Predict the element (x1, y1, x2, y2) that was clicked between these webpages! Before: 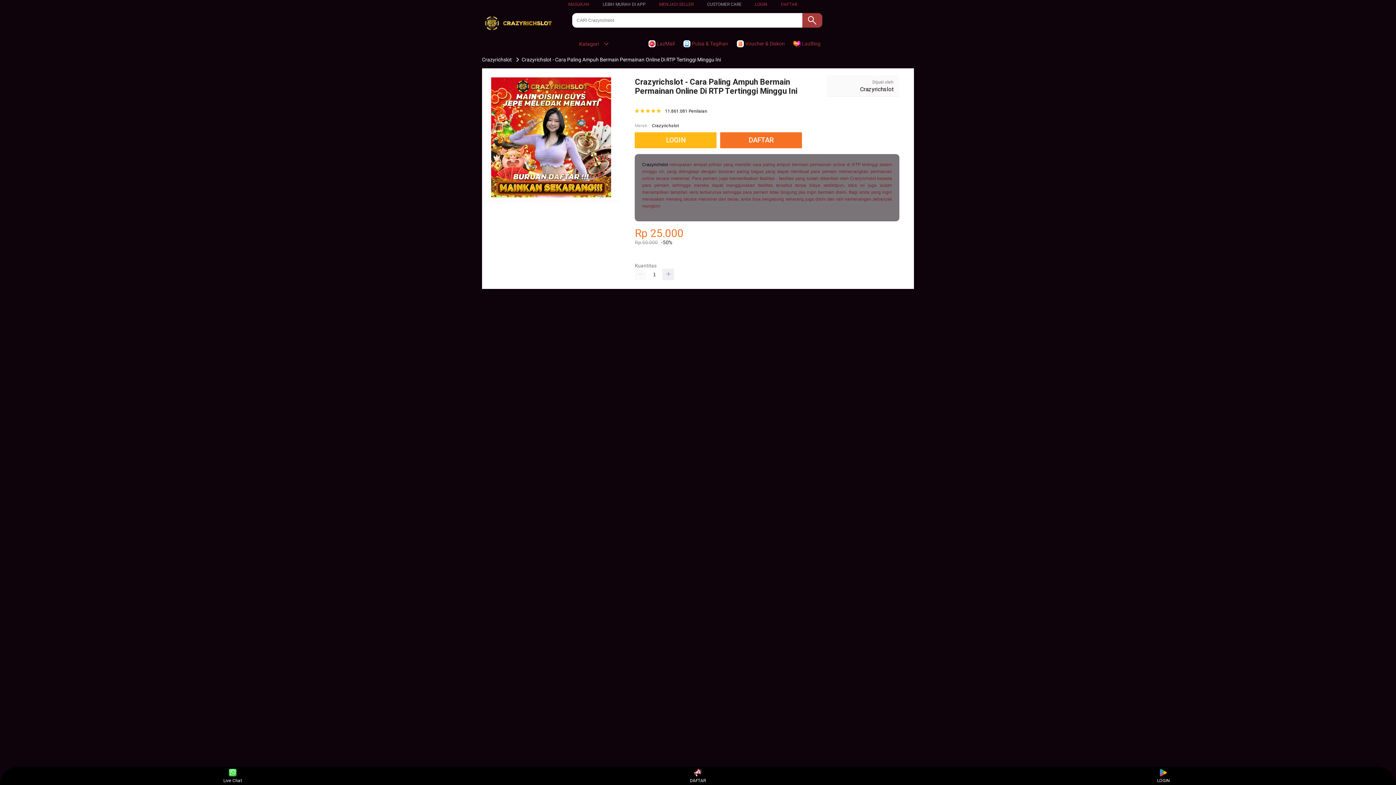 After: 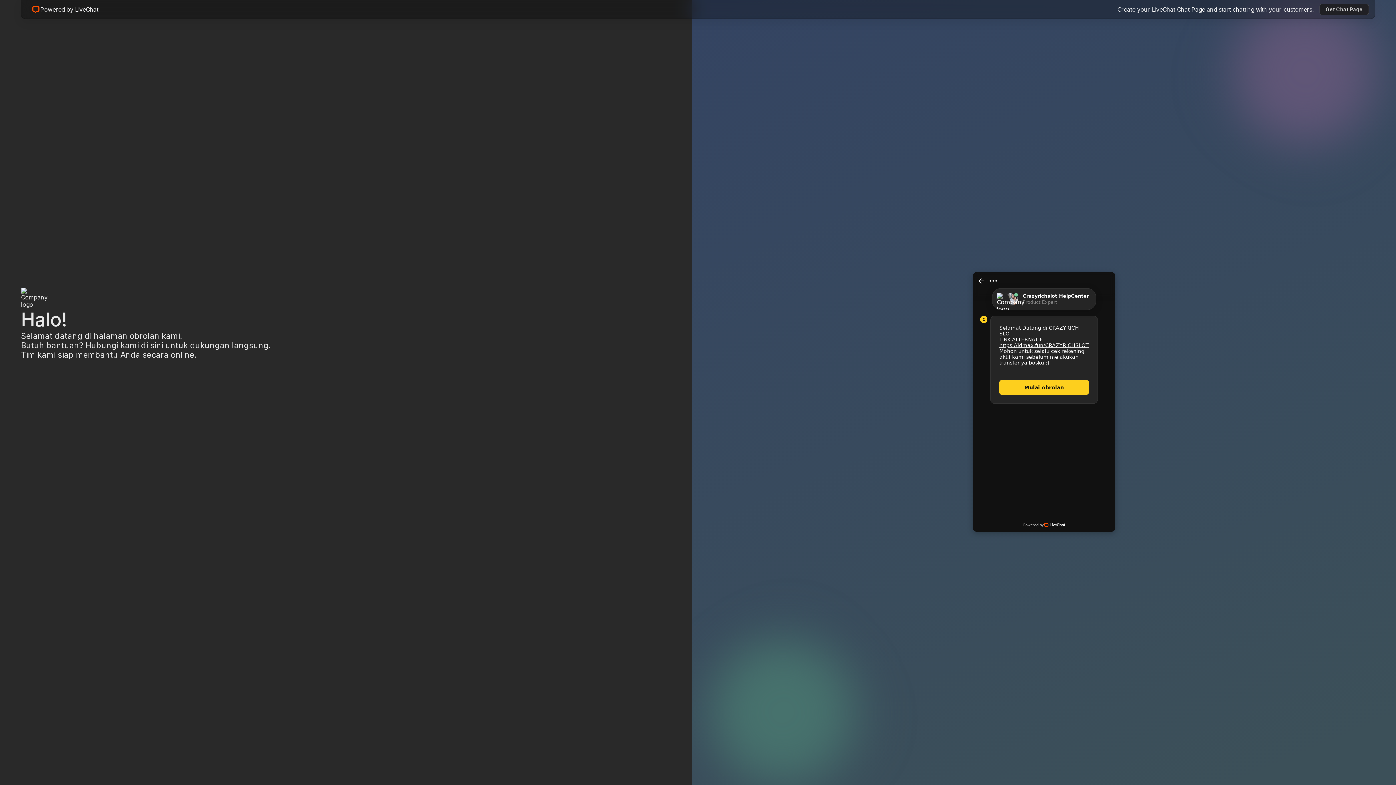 Action: bbox: (219, 768, 246, 783) label: Live Chat